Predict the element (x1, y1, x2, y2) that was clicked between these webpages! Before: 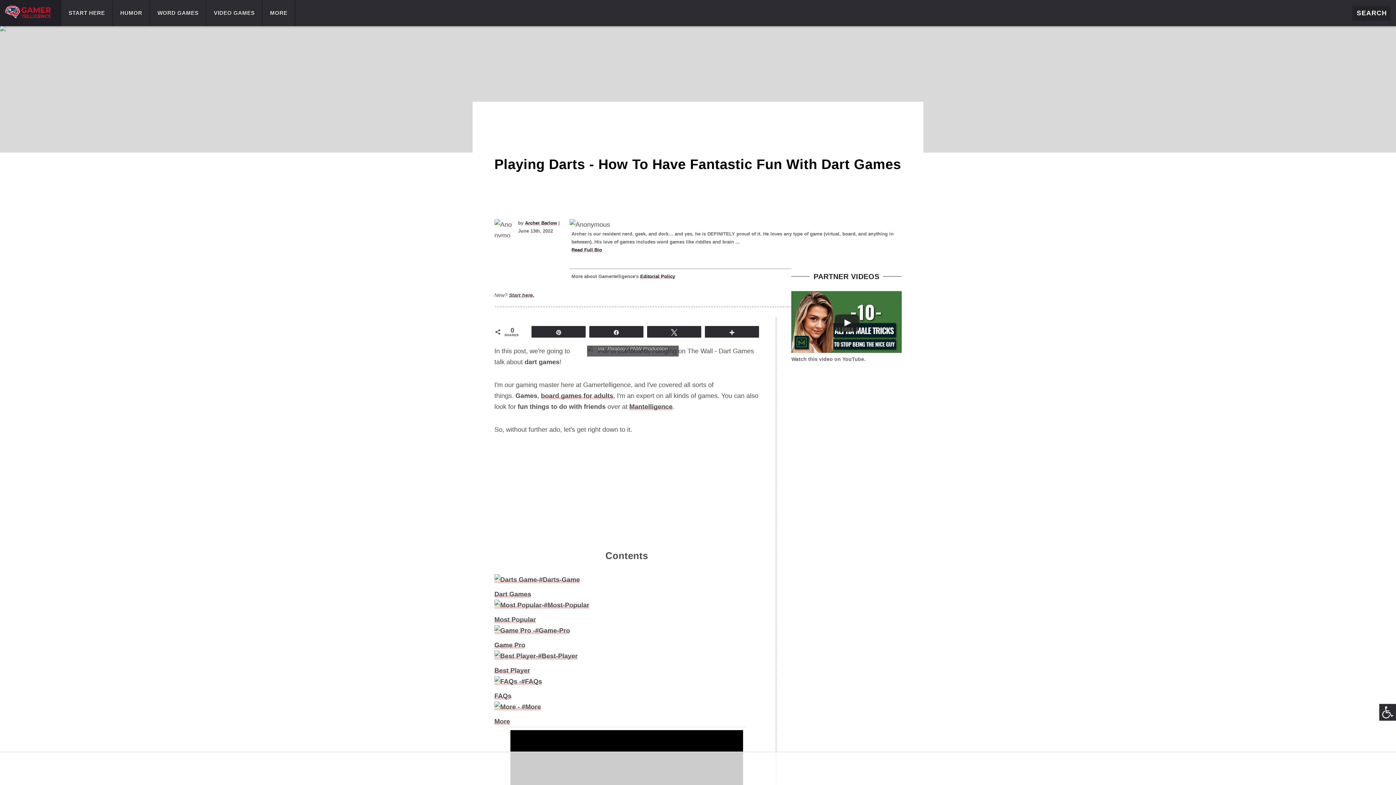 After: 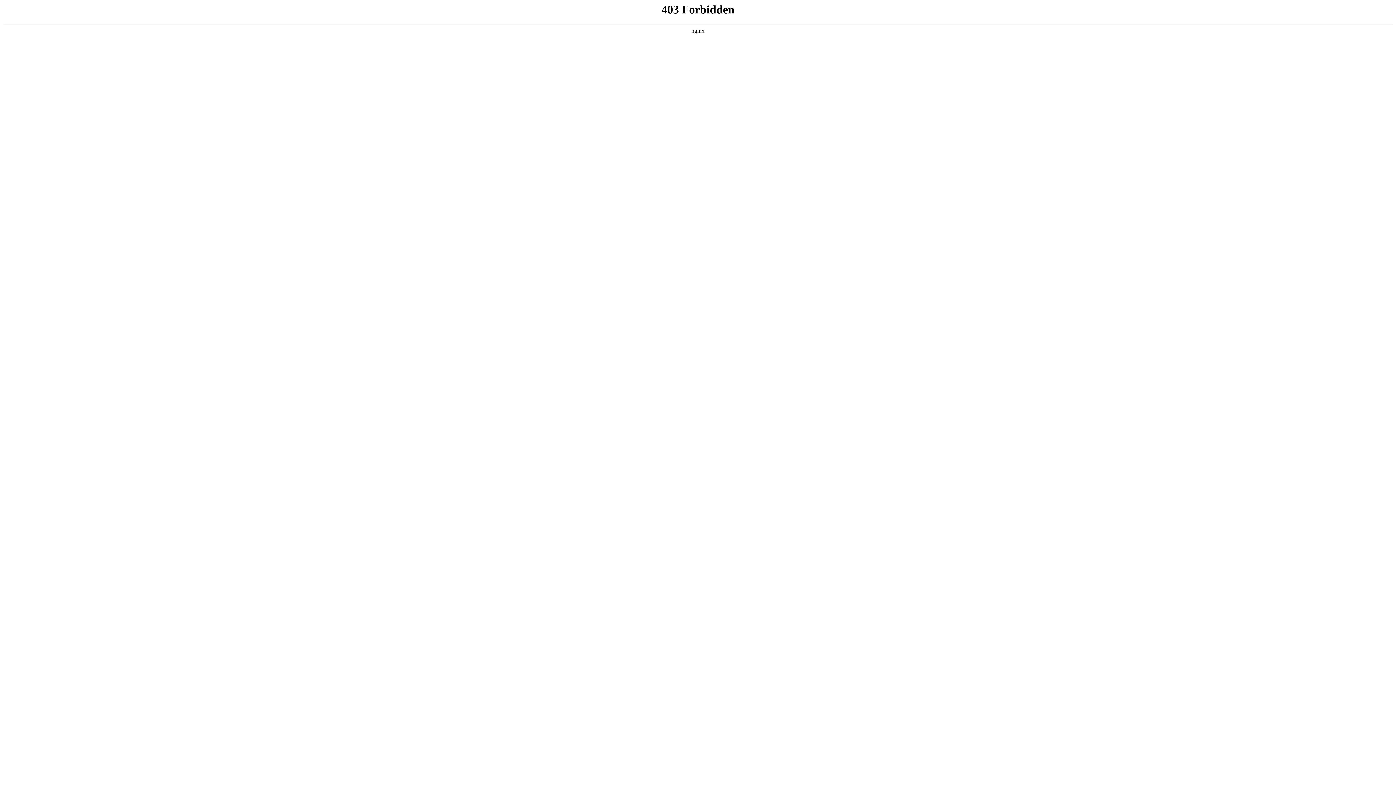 Action: label: Read Full Bio bbox: (571, 247, 602, 252)